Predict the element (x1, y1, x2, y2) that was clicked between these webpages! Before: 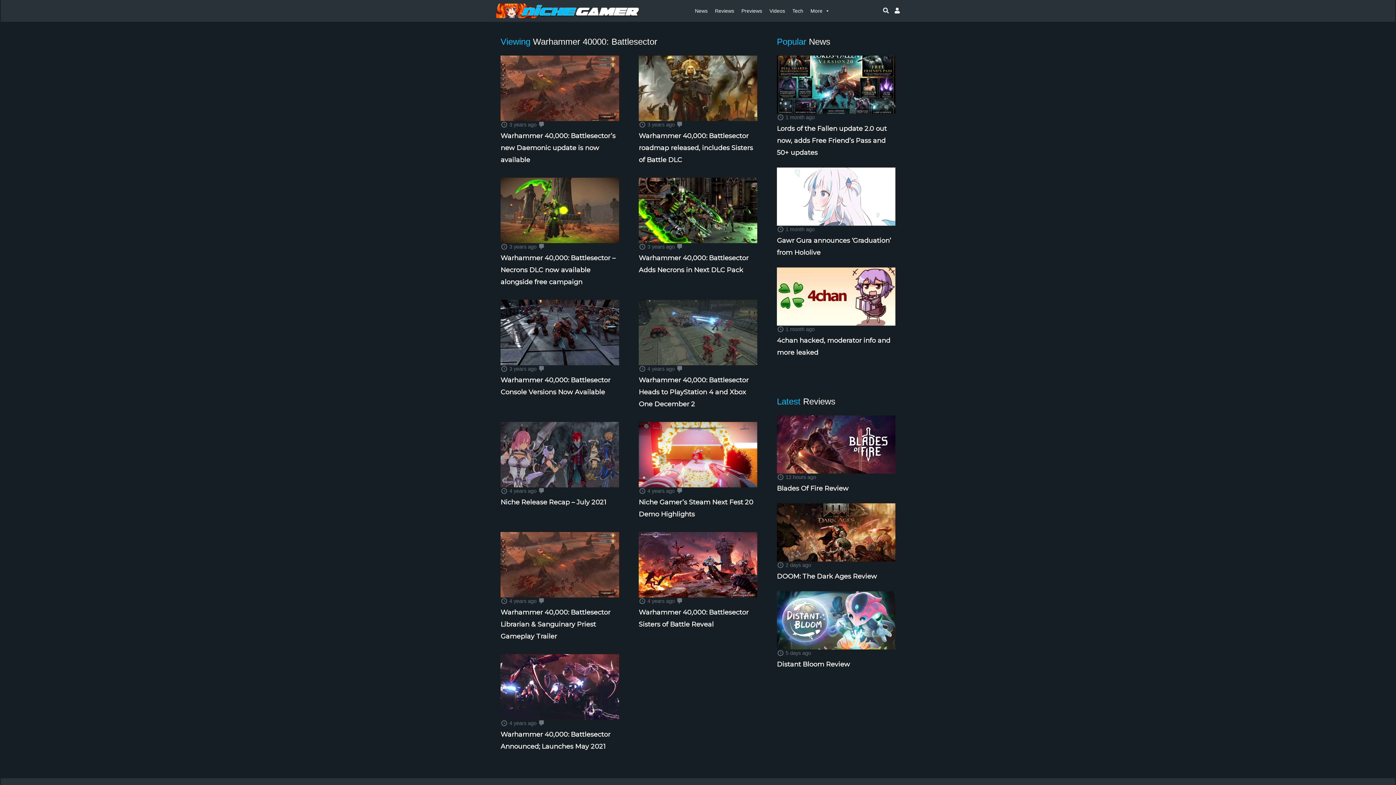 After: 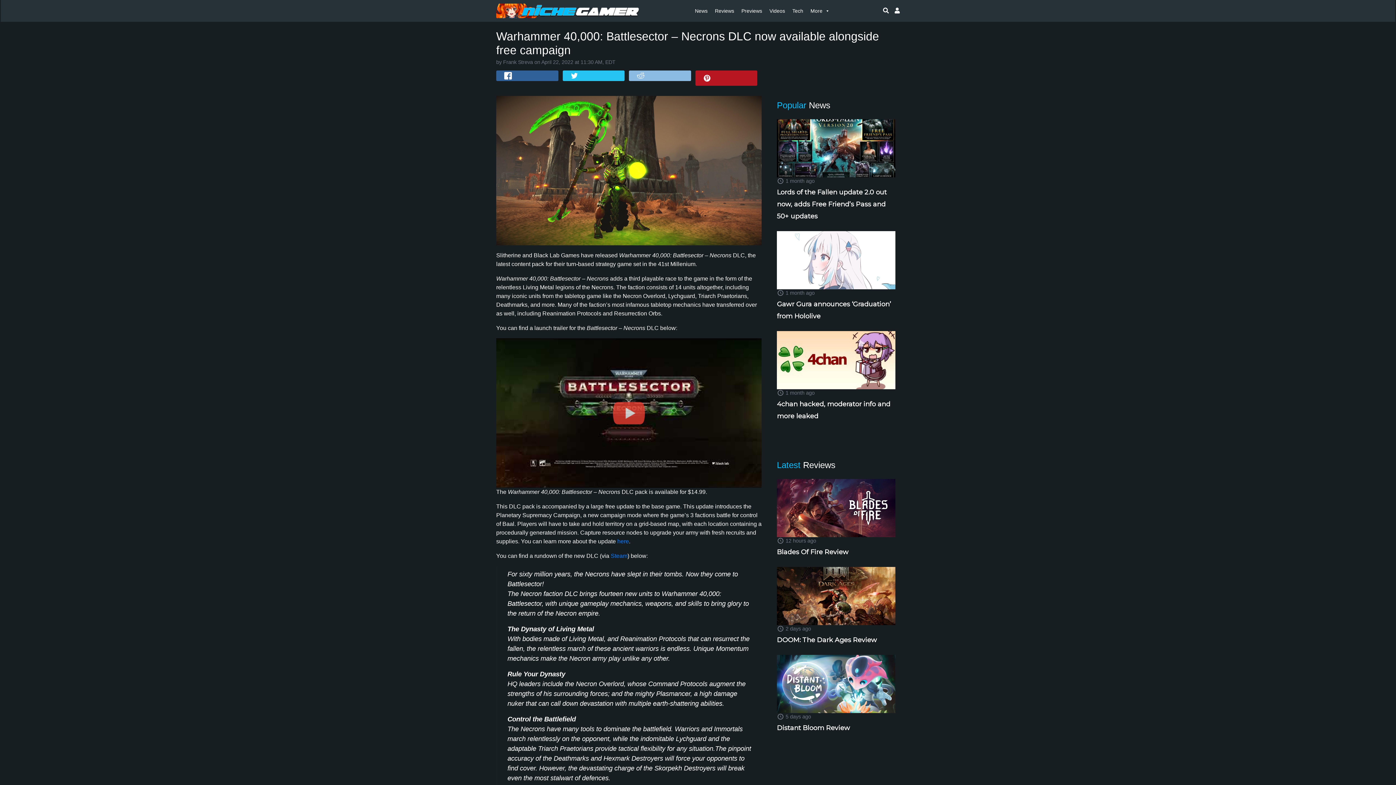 Action: bbox: (500, 206, 619, 213)